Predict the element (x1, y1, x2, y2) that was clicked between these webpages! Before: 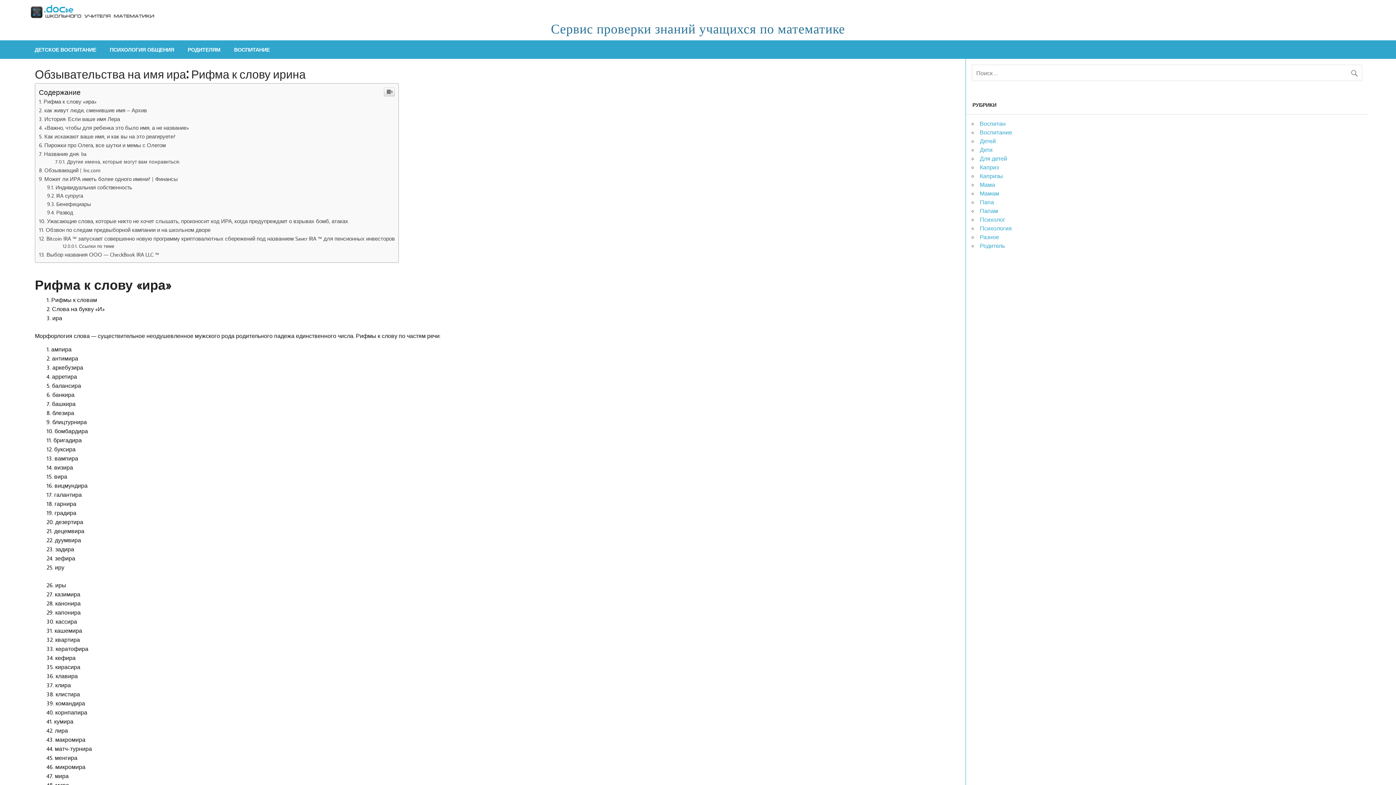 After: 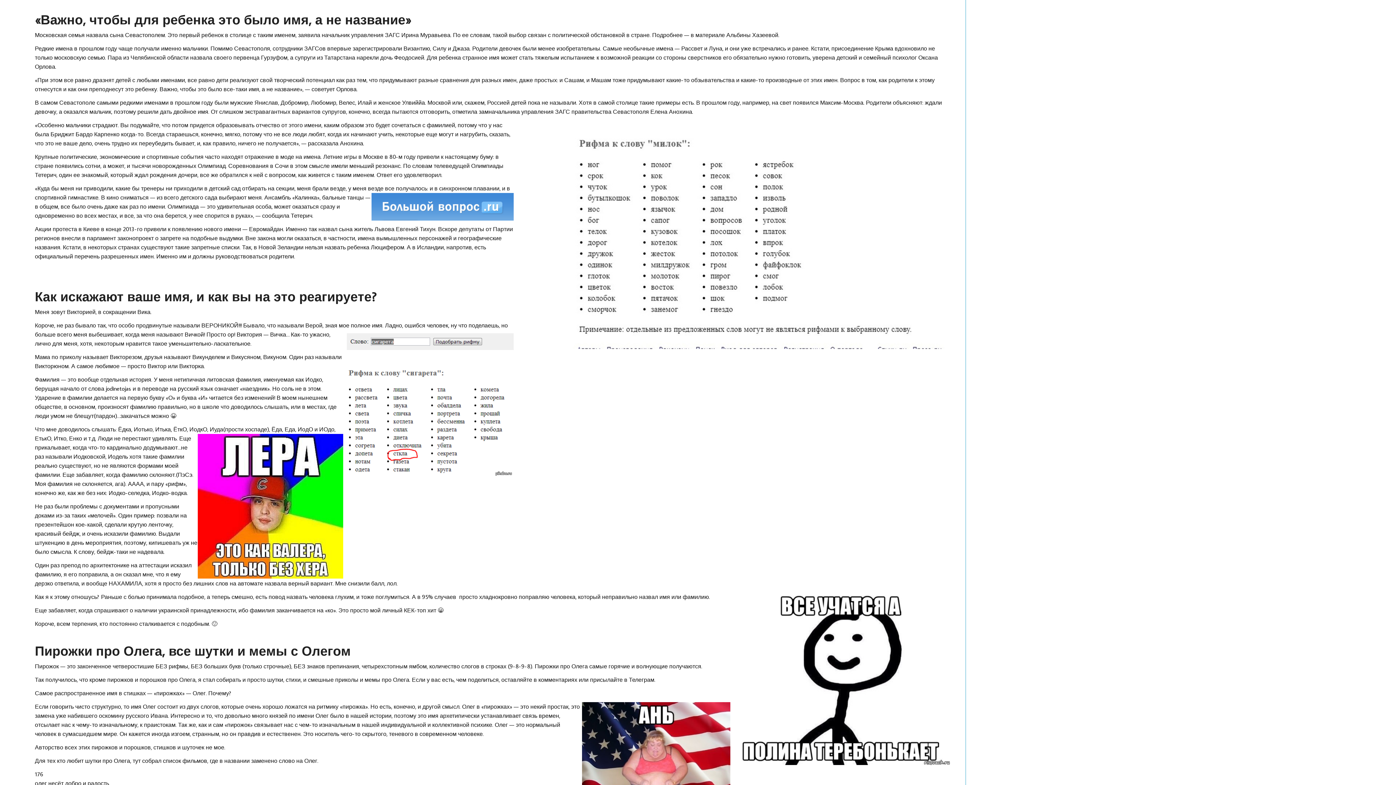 Action: bbox: (38, 520, 189, 527) label: «Важно, чтобы для ребенка это было имя, а не название»